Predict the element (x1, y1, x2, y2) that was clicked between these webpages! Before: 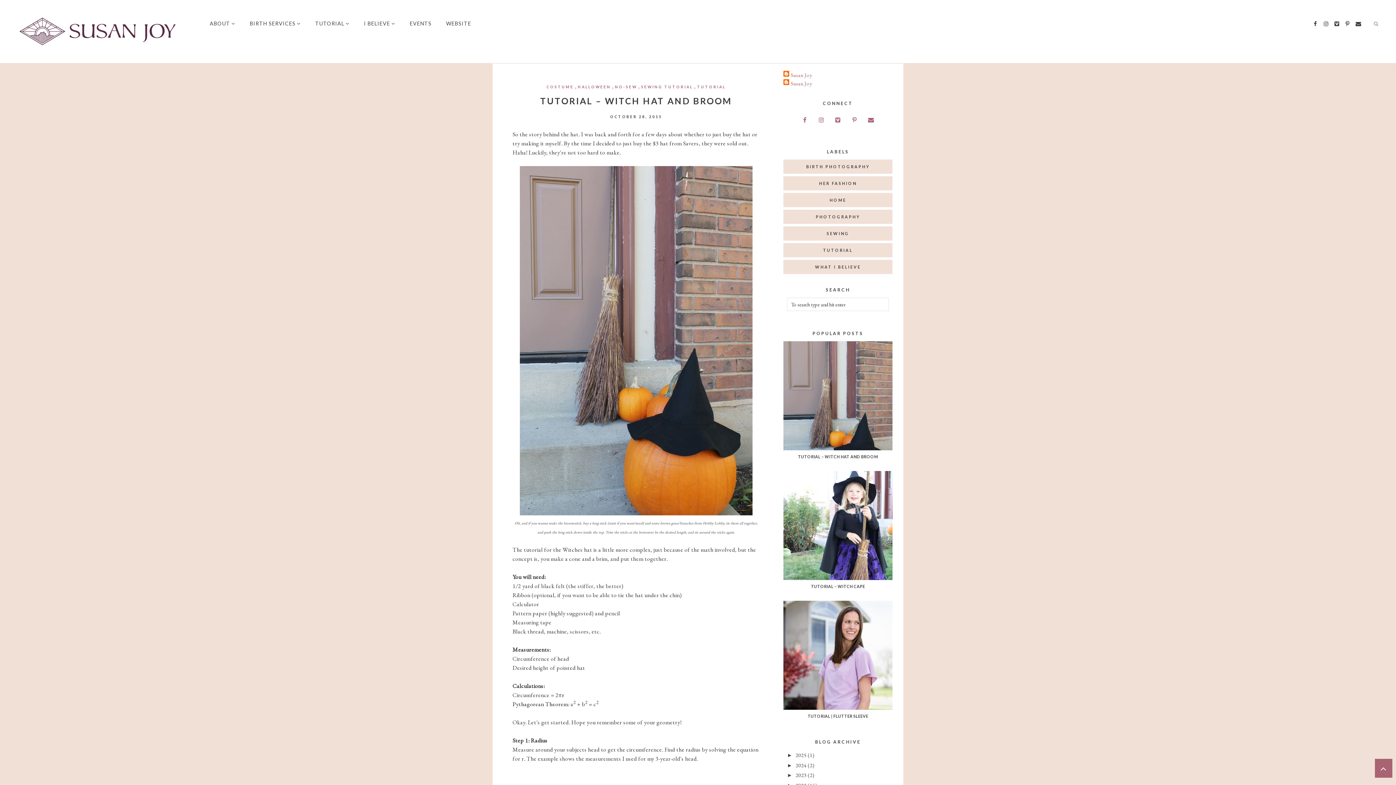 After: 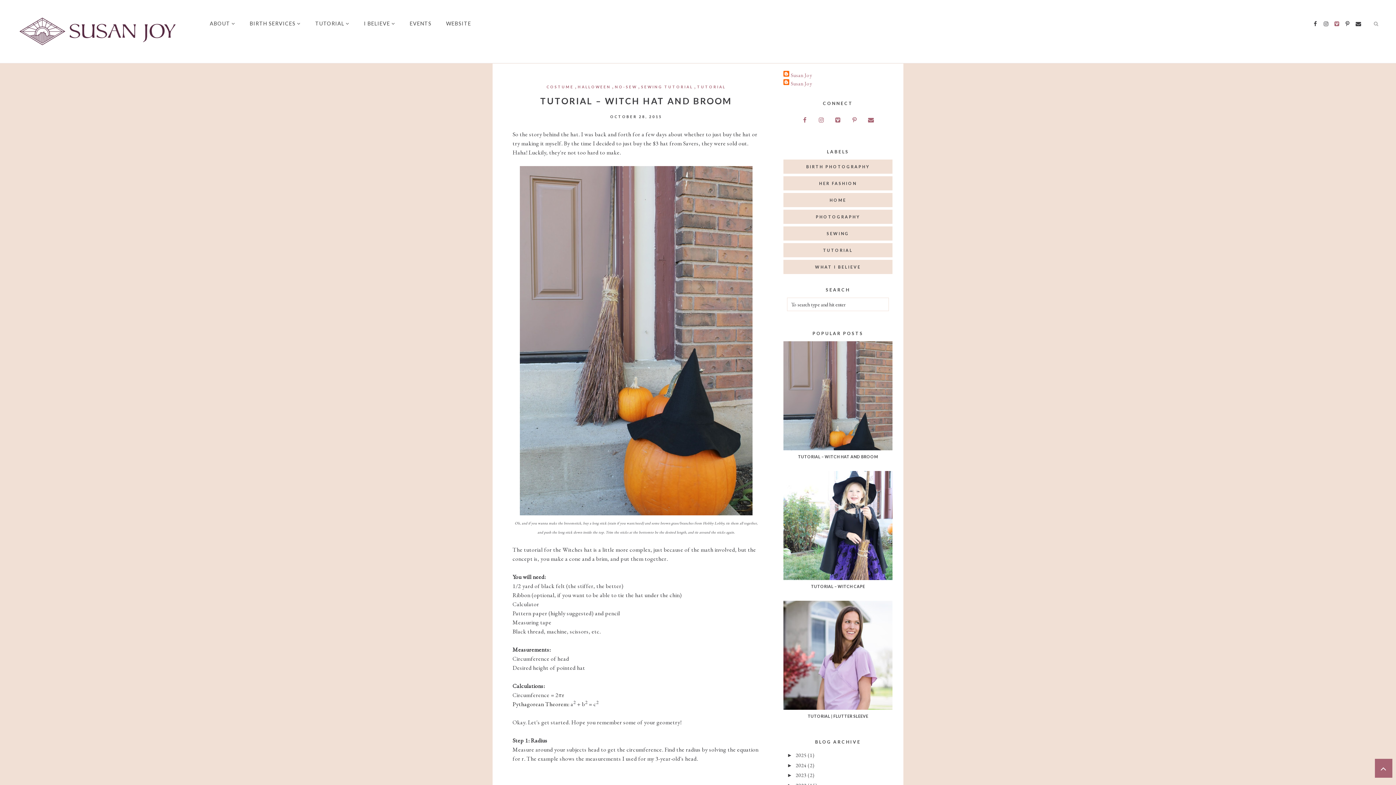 Action: bbox: (1334, 0, 1340, 47)